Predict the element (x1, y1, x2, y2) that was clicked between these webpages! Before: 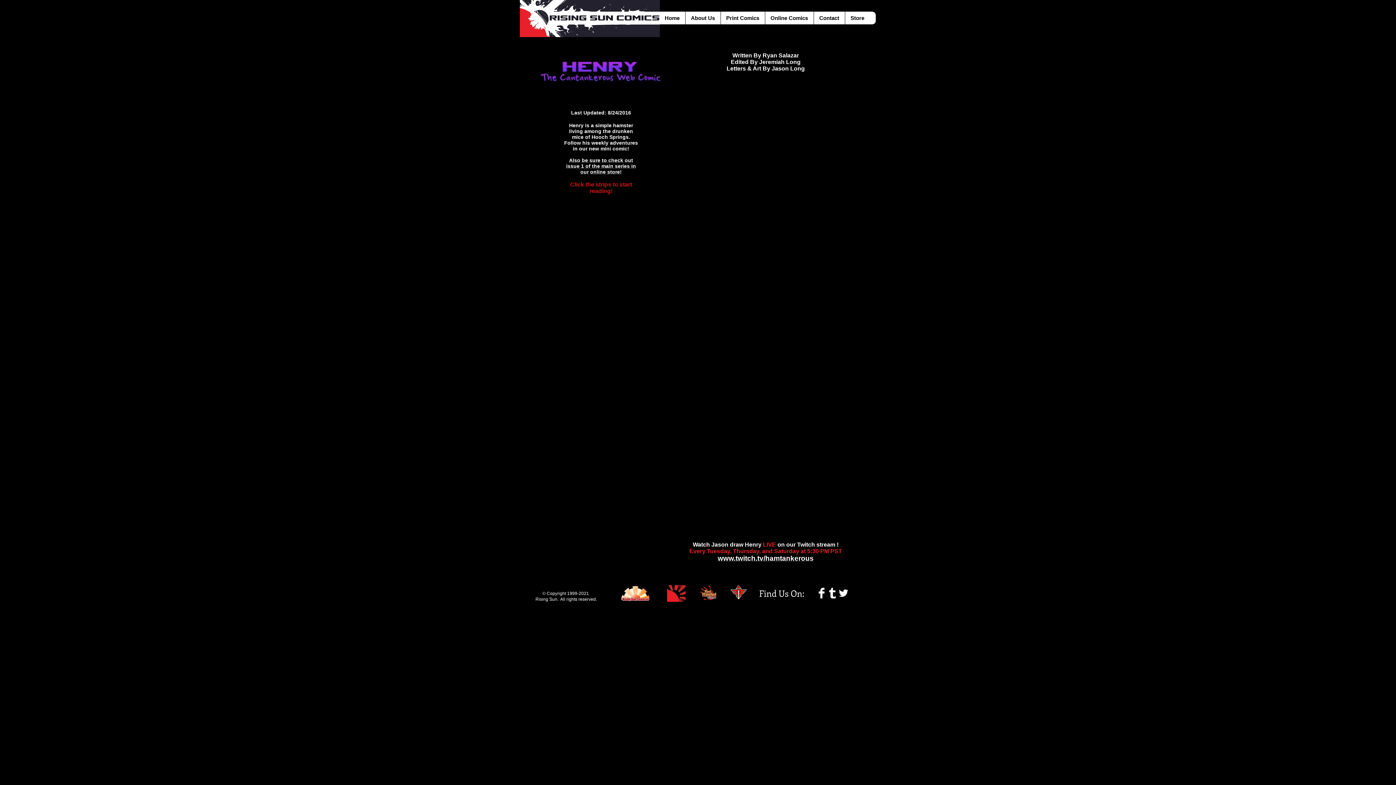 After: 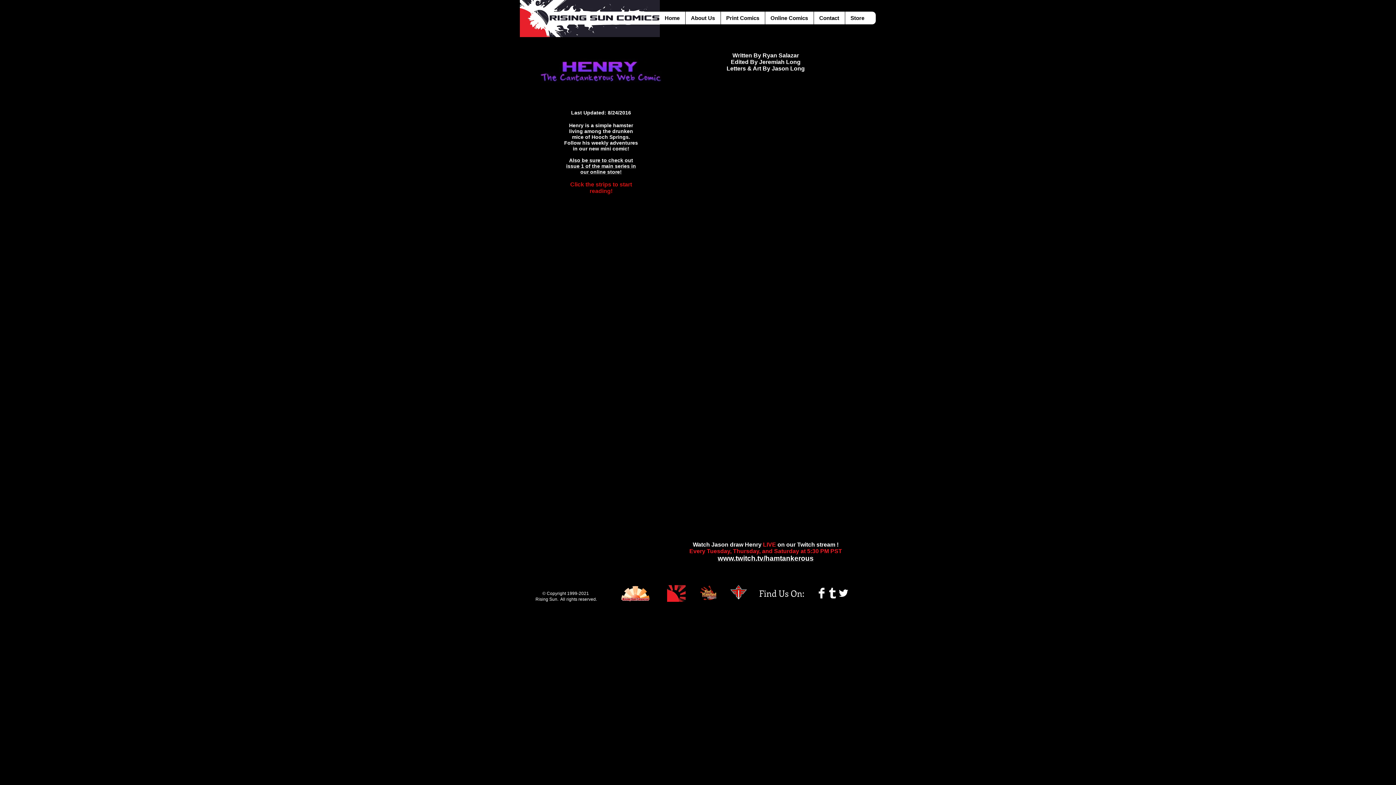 Action: bbox: (677, 275, 736, 335)